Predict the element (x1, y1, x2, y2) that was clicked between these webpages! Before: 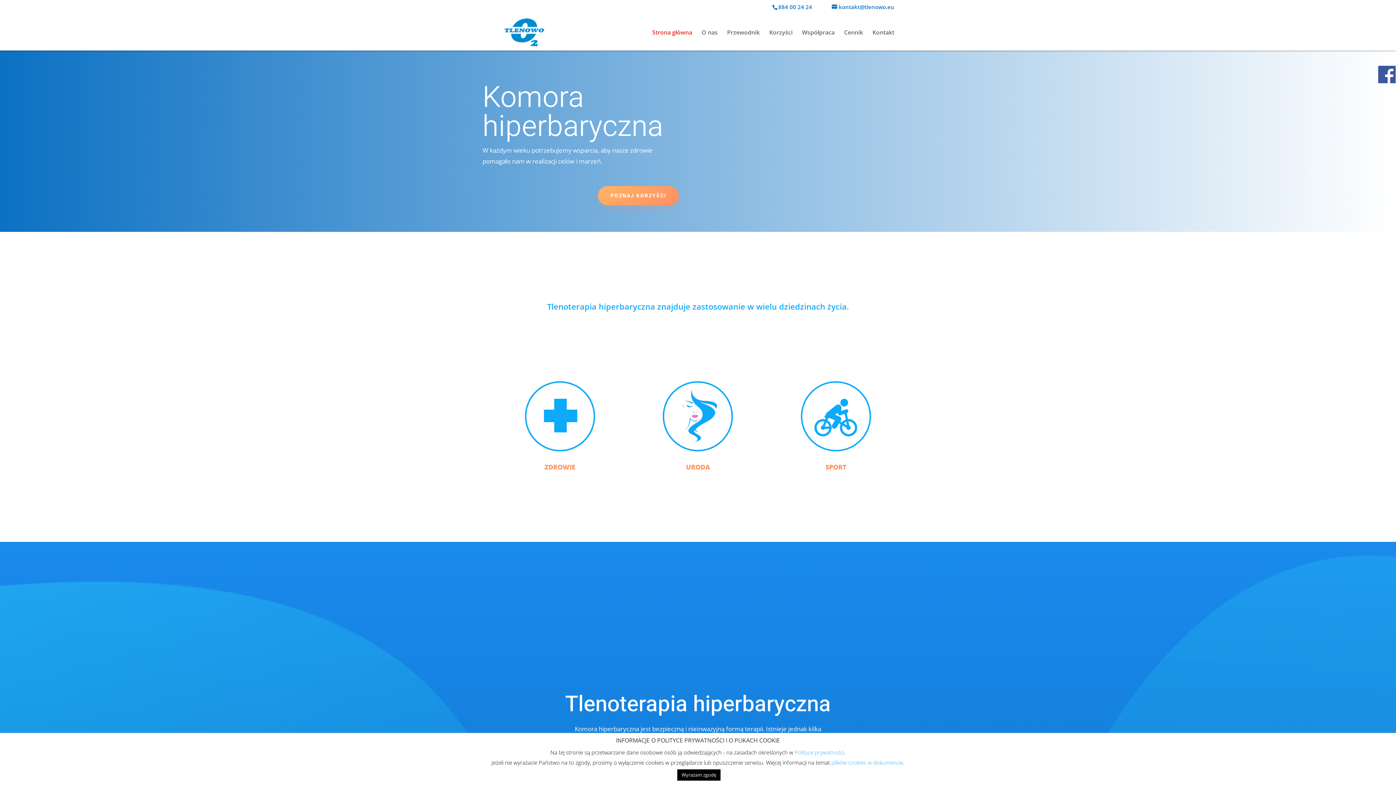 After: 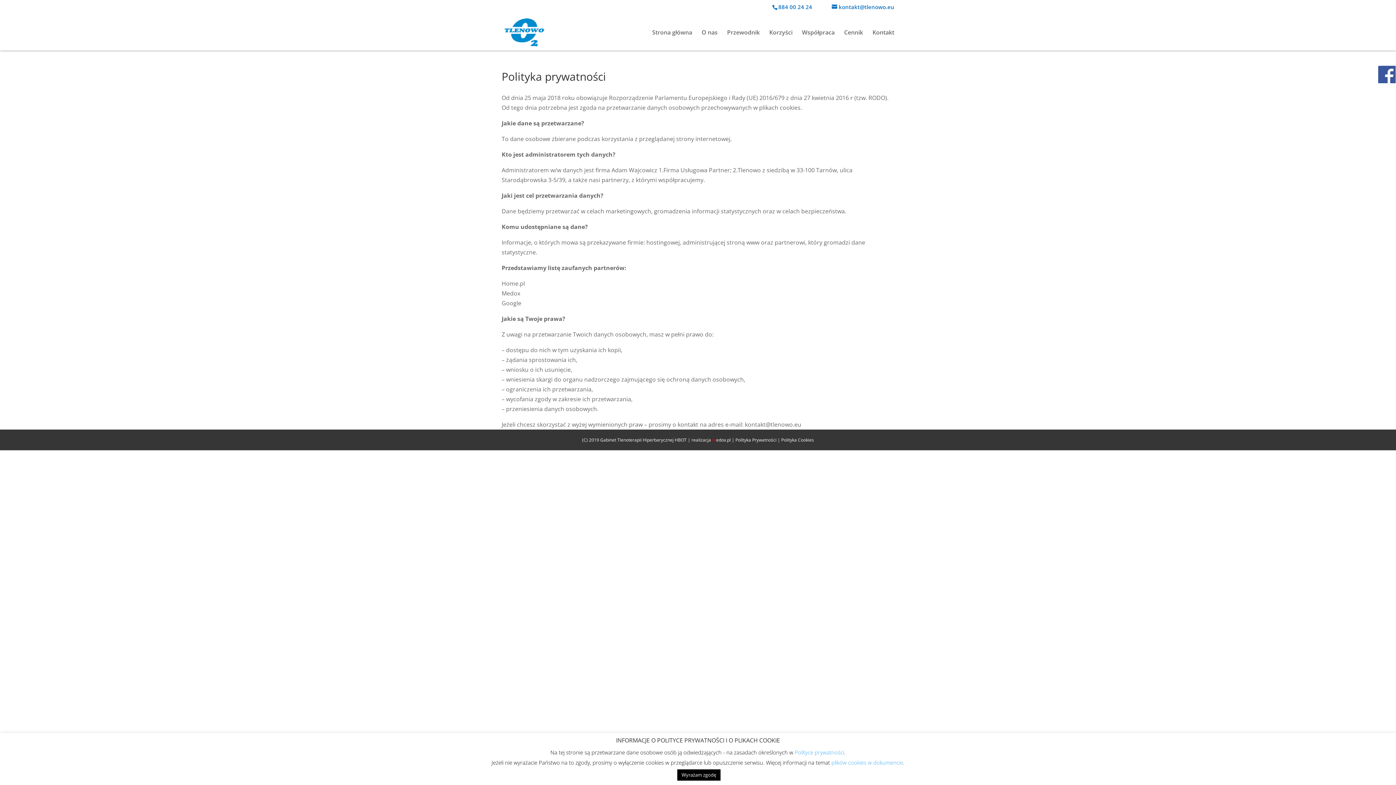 Action: bbox: (794, 748, 844, 756) label: Polityce prywatności